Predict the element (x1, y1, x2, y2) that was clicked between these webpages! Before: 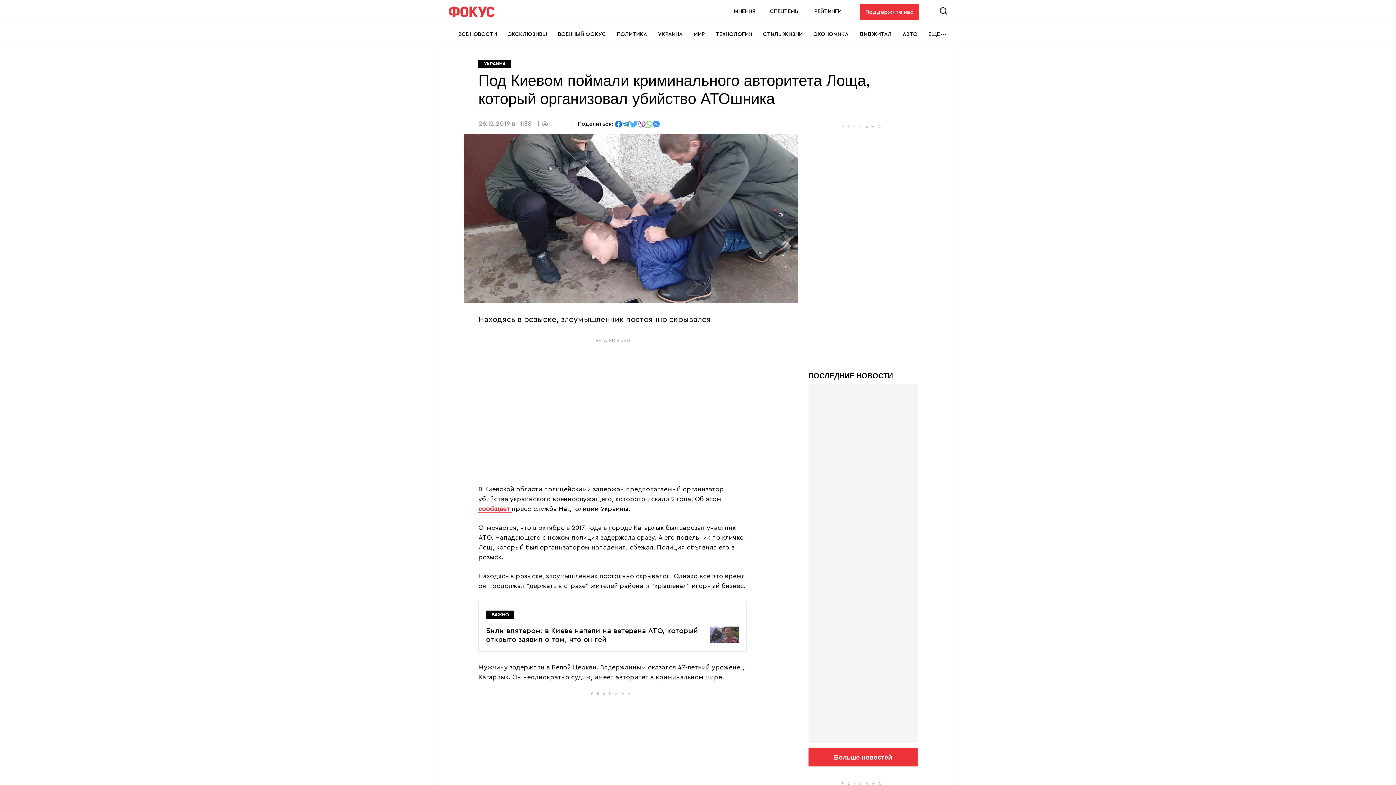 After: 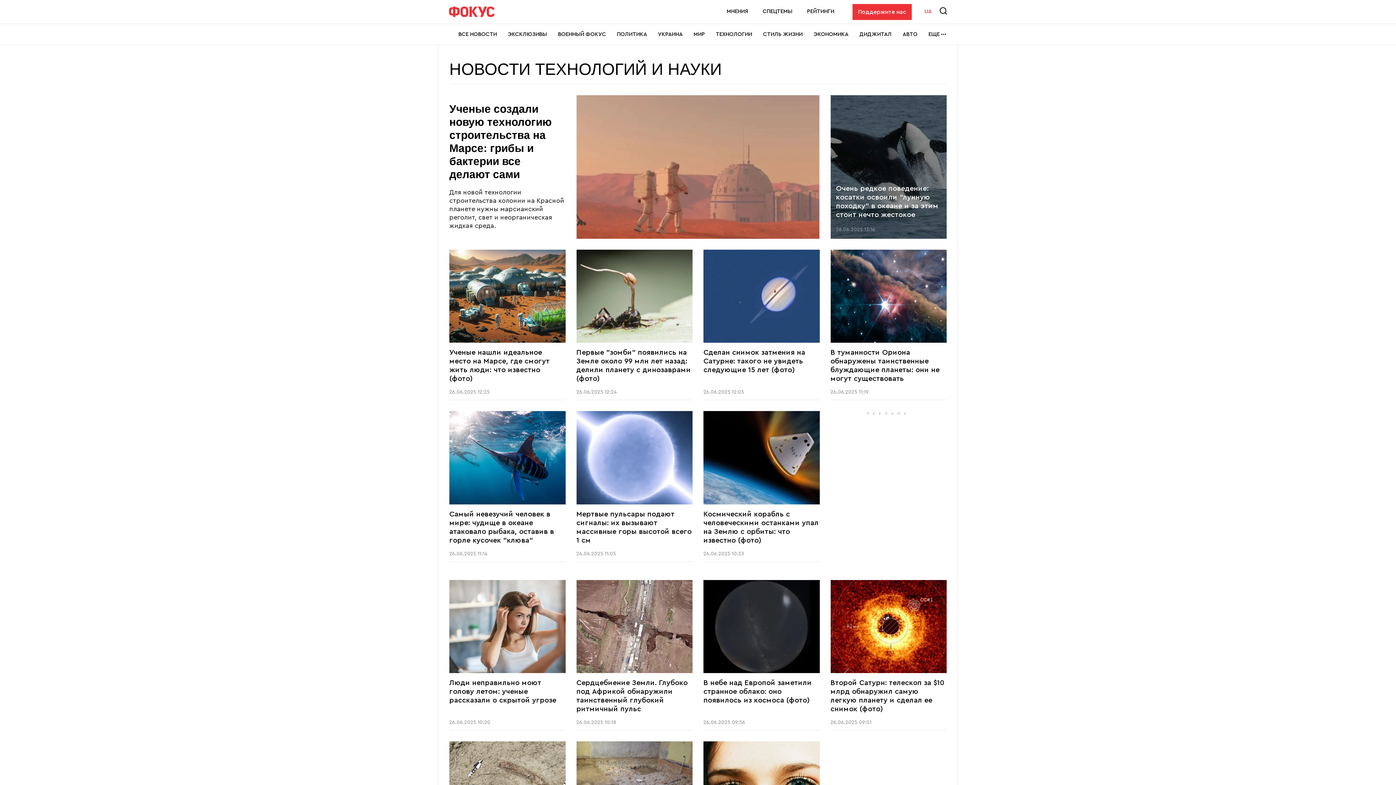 Action: bbox: (716, 24, 752, 44) label: ТЕХНОЛОГИИ